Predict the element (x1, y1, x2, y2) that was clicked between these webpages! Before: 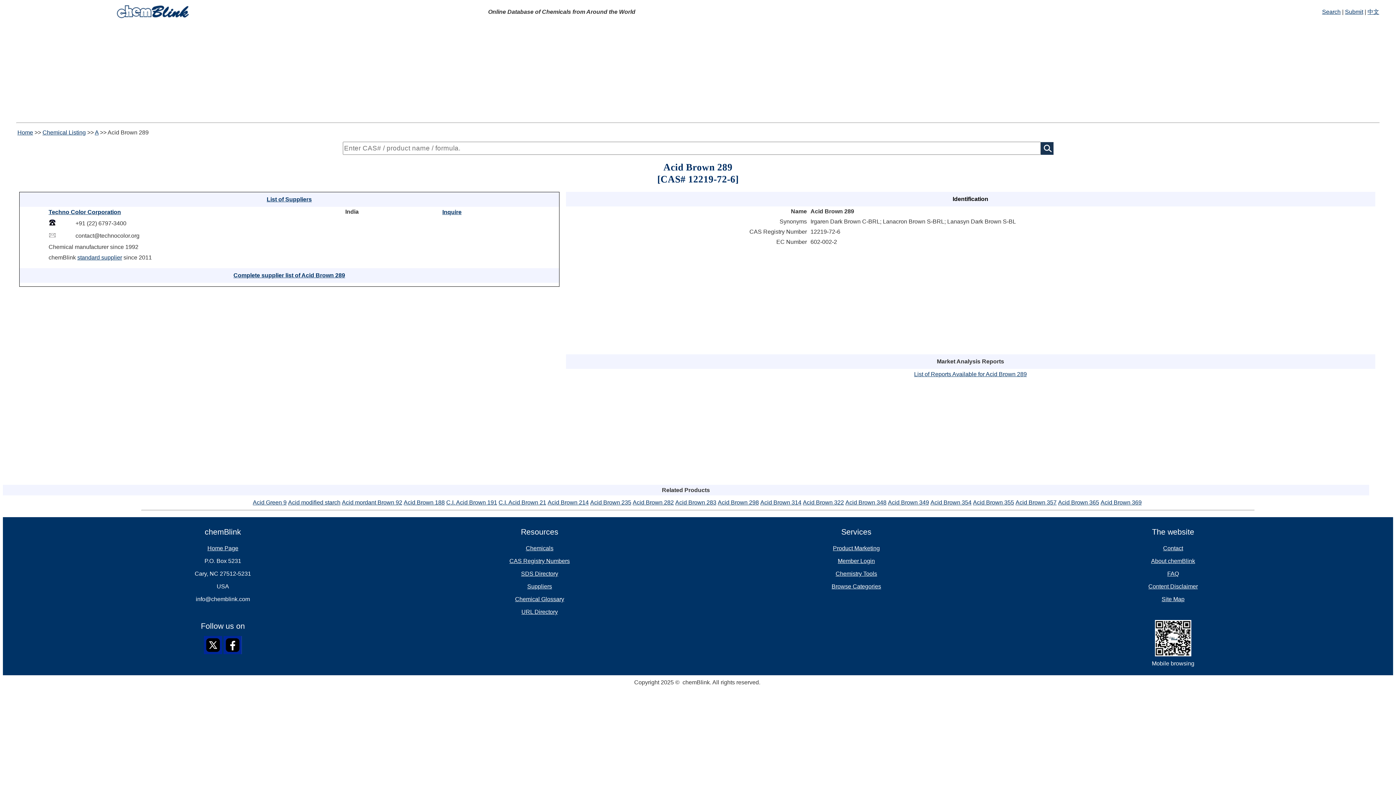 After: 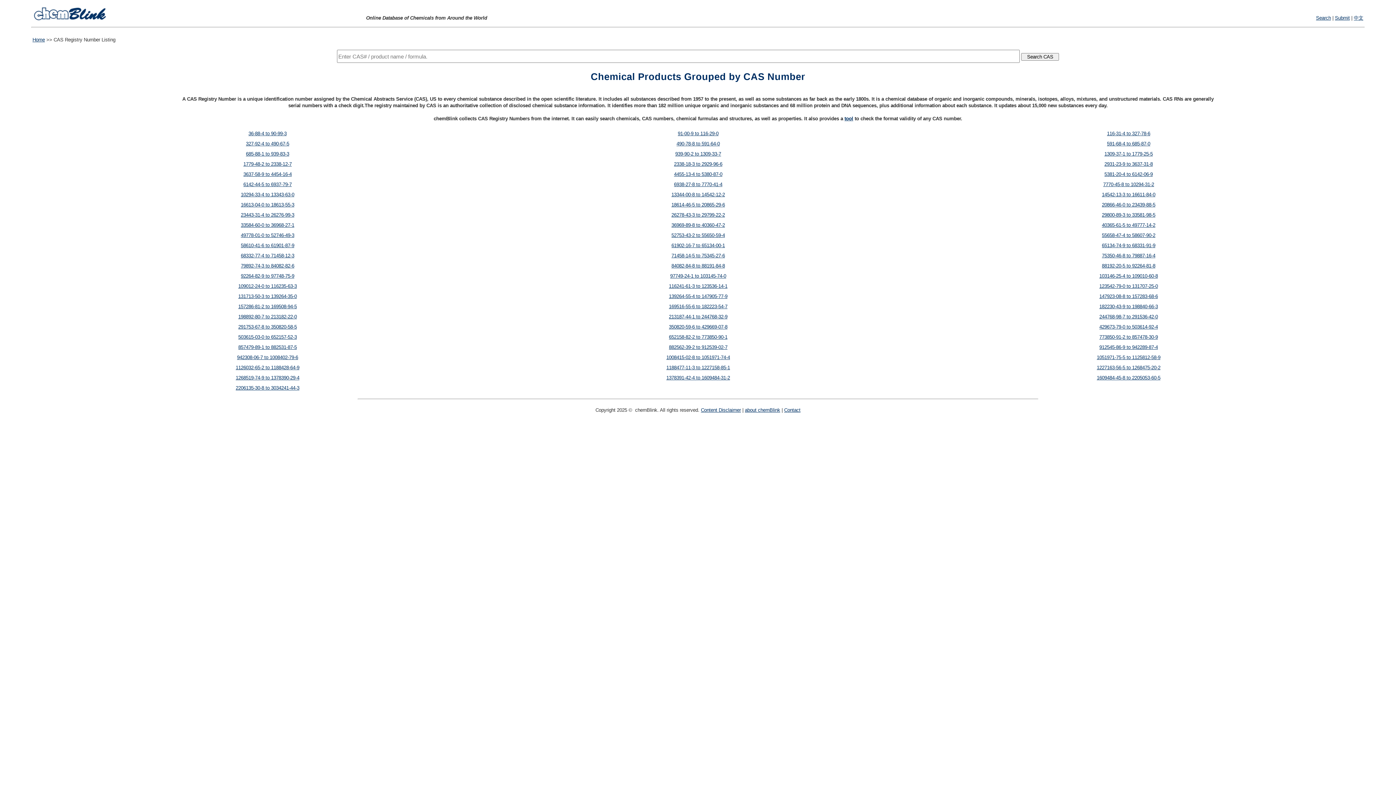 Action: label: CAS Registry Numbers bbox: (509, 558, 569, 564)